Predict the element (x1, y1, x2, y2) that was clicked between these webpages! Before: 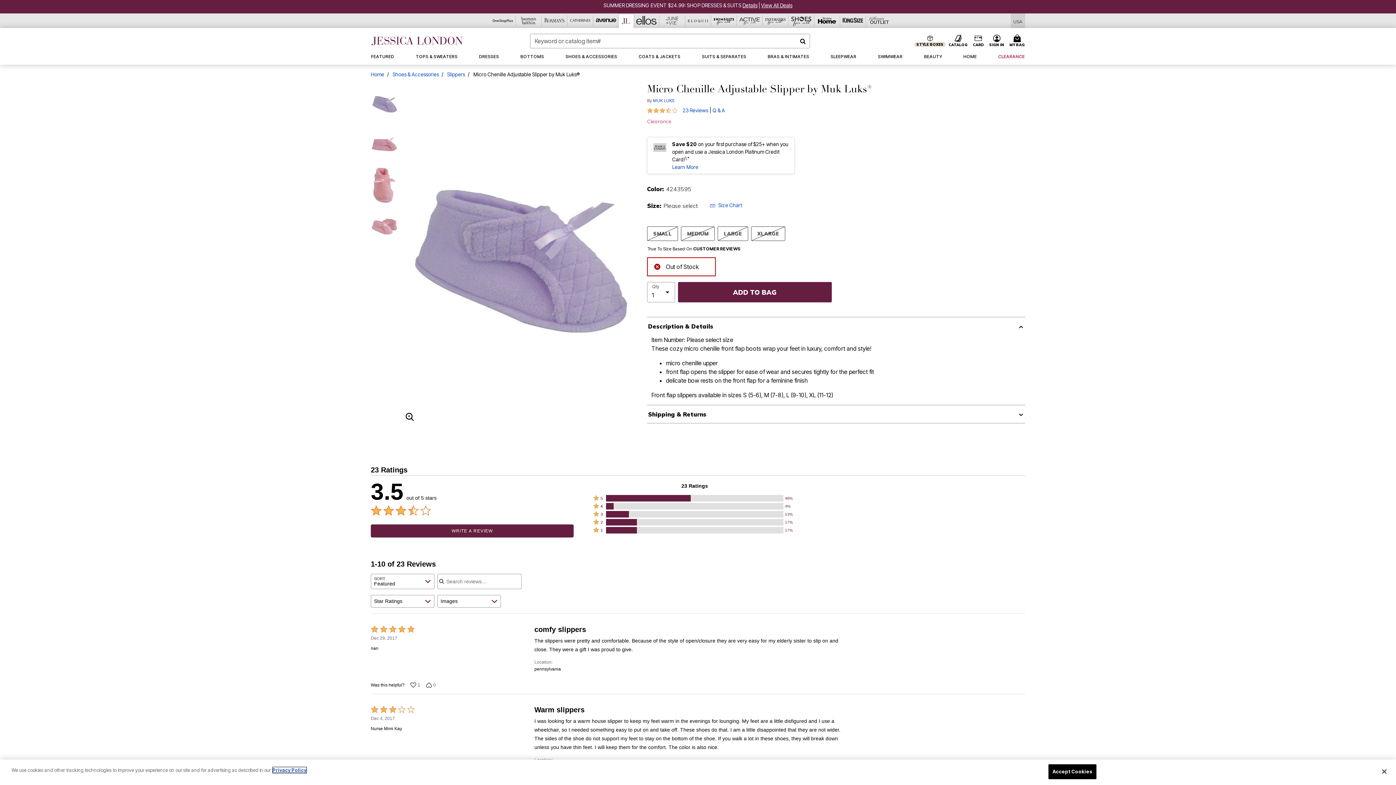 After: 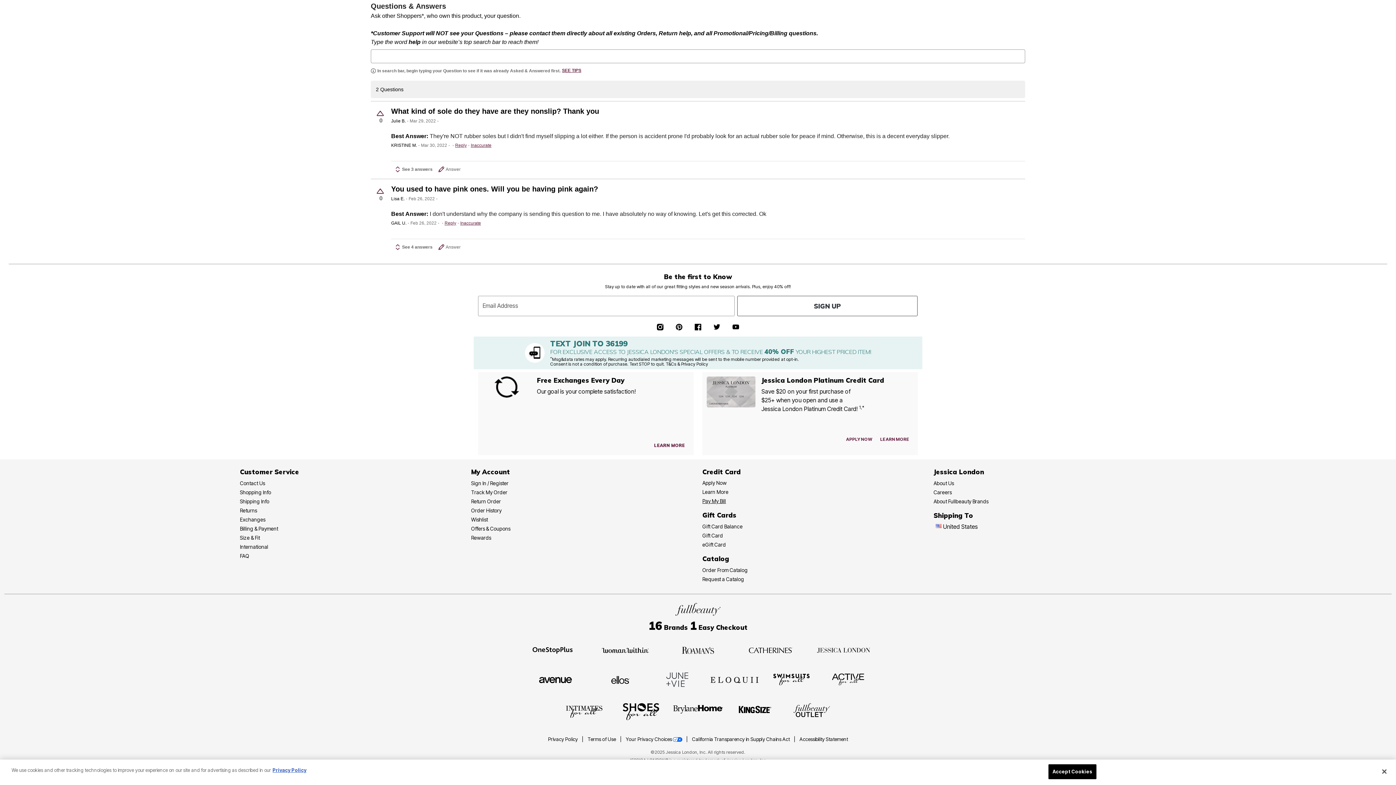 Action: bbox: (702, 760, 726, 766) label: Pay My Bill